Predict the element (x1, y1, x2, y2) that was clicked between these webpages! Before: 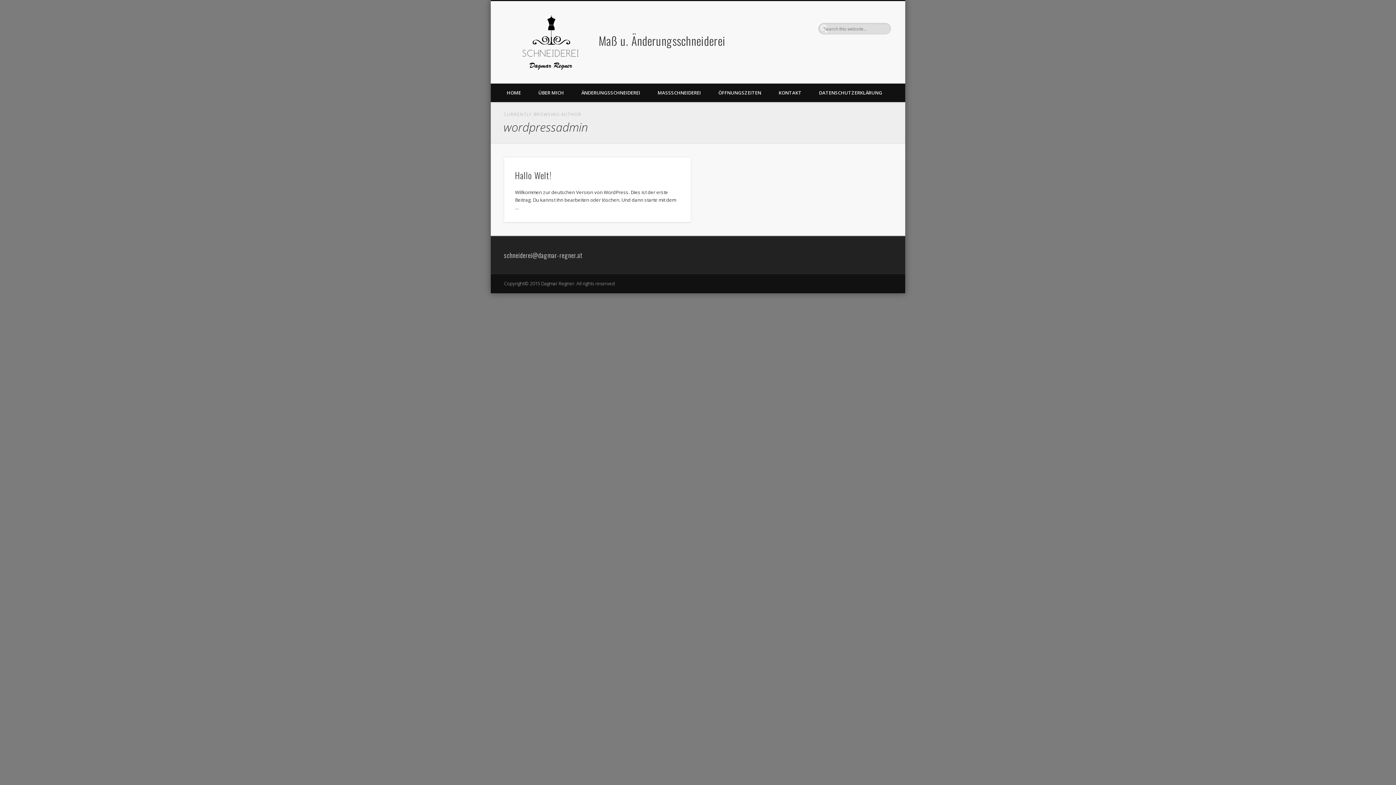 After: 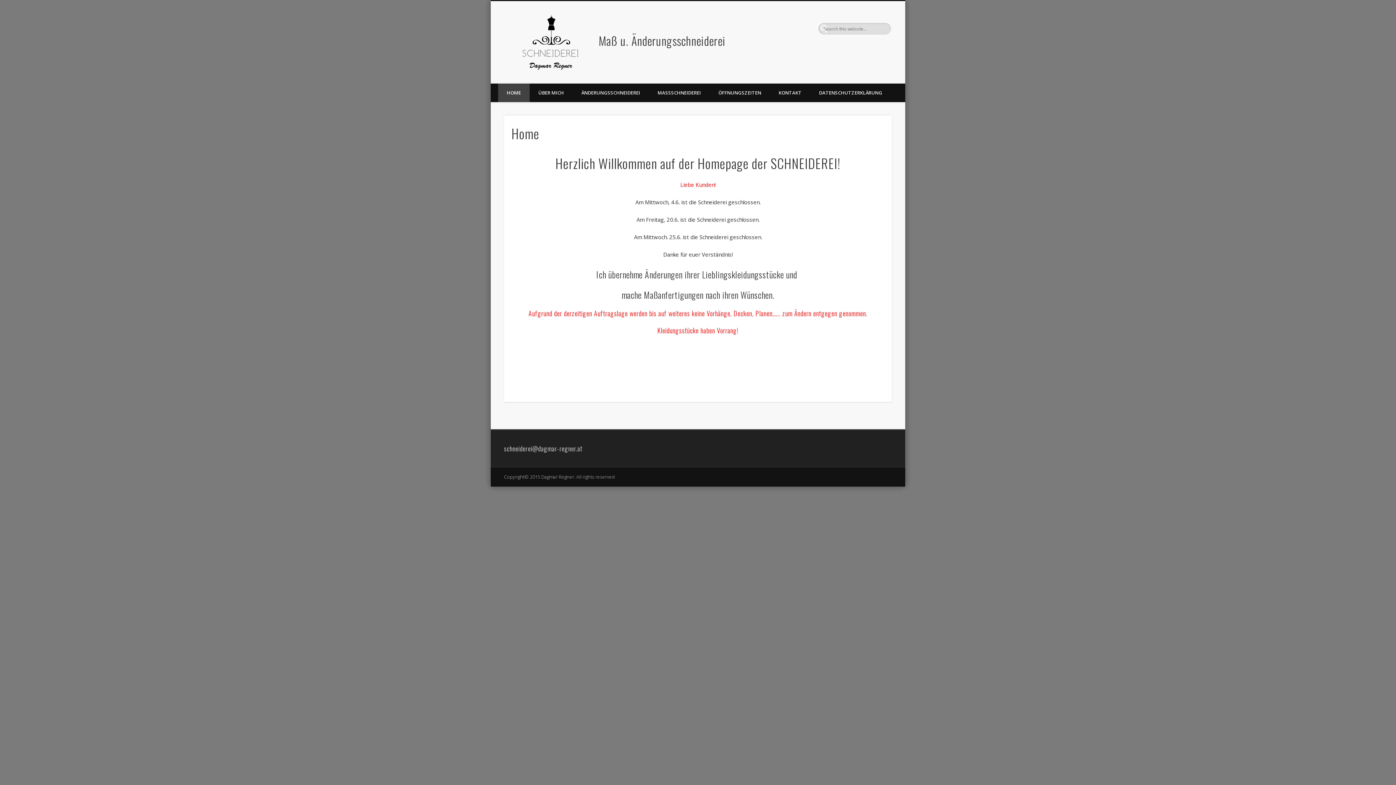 Action: label: Maß u. Änderungsschneiderei bbox: (598, 31, 725, 49)